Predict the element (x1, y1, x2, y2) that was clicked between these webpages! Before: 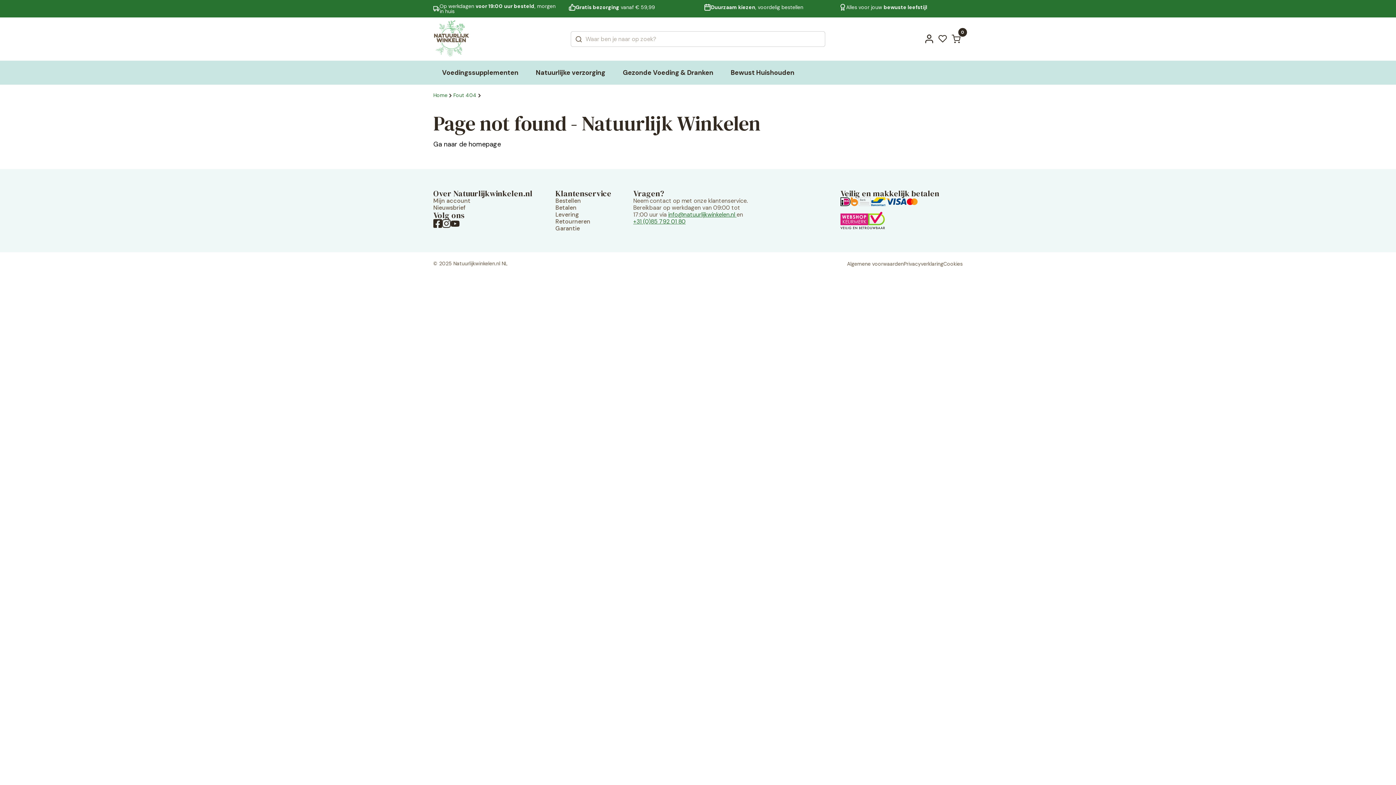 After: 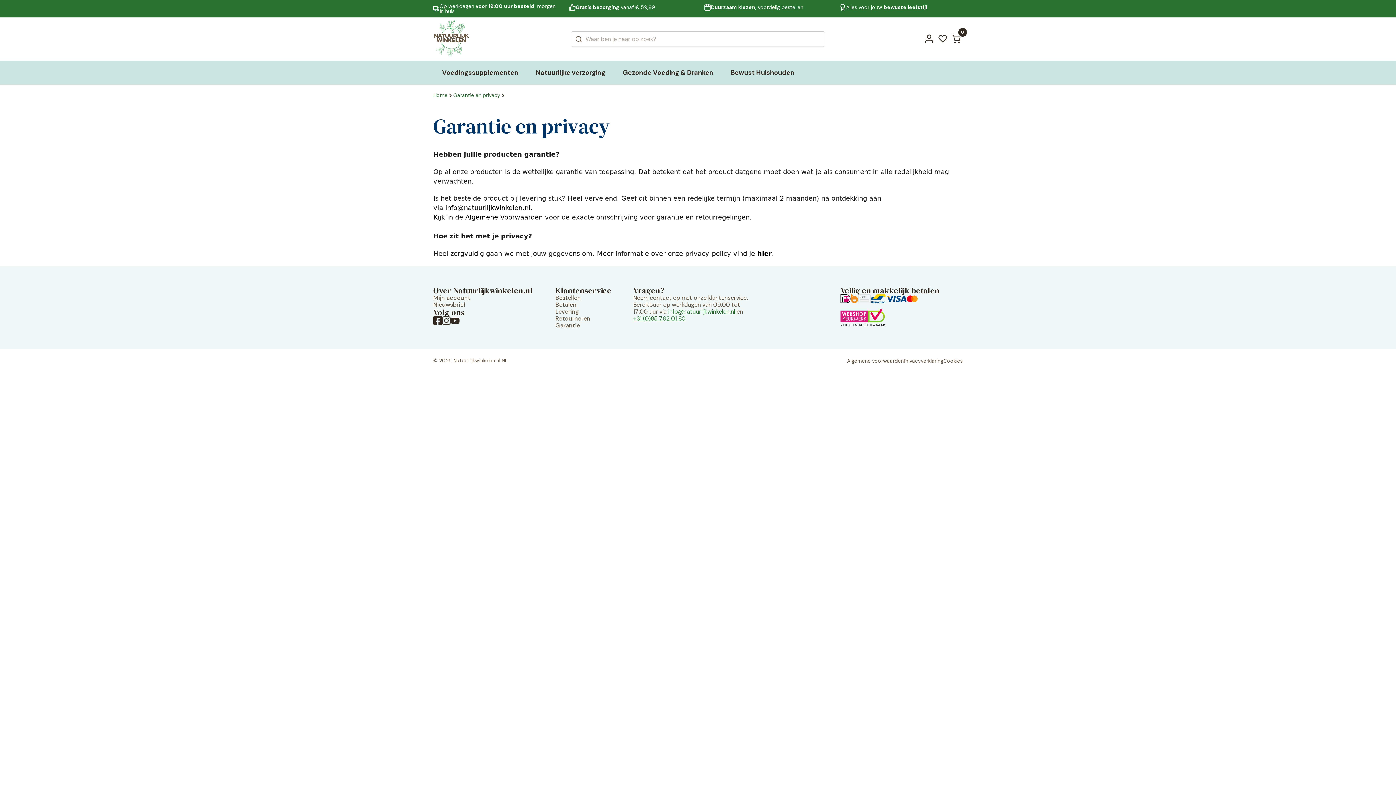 Action: bbox: (555, 225, 580, 232) label: Garantie